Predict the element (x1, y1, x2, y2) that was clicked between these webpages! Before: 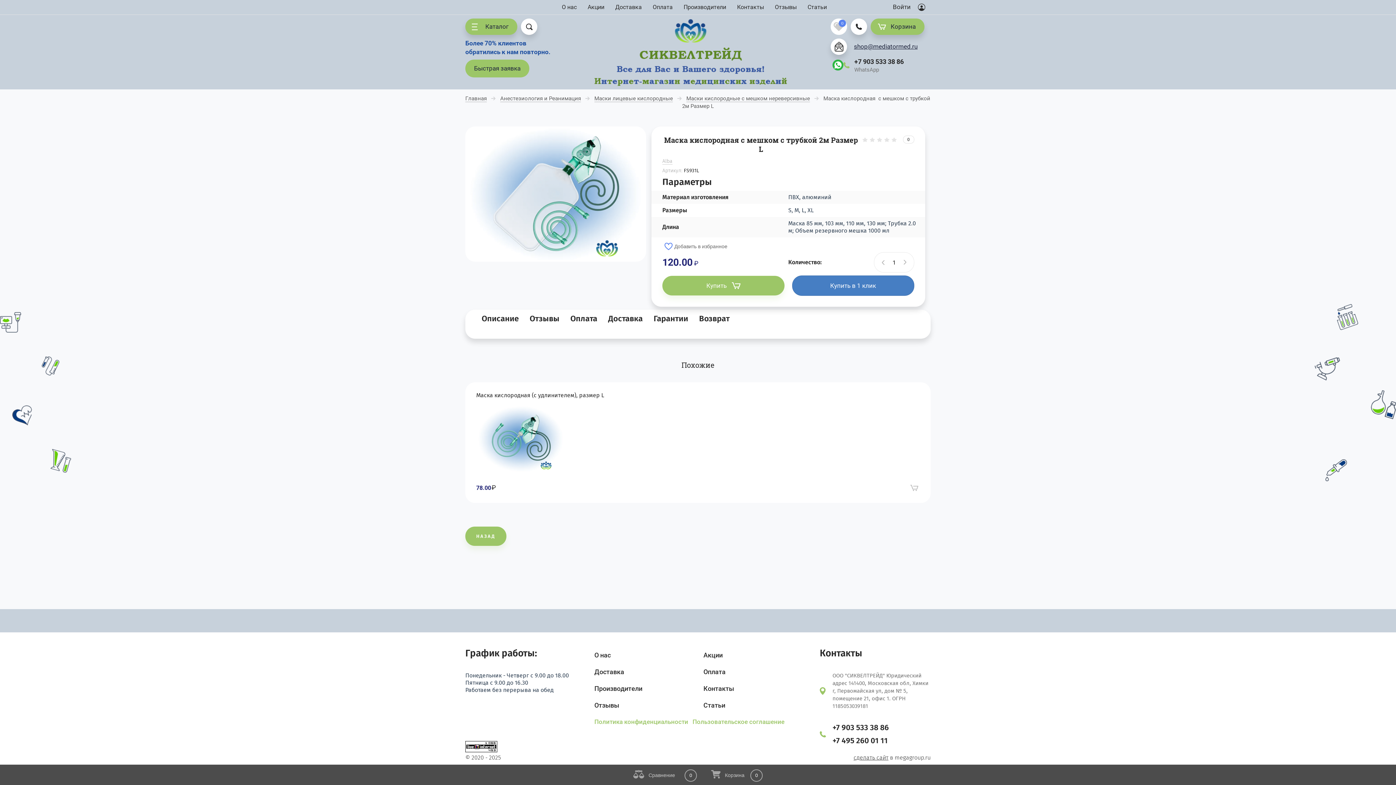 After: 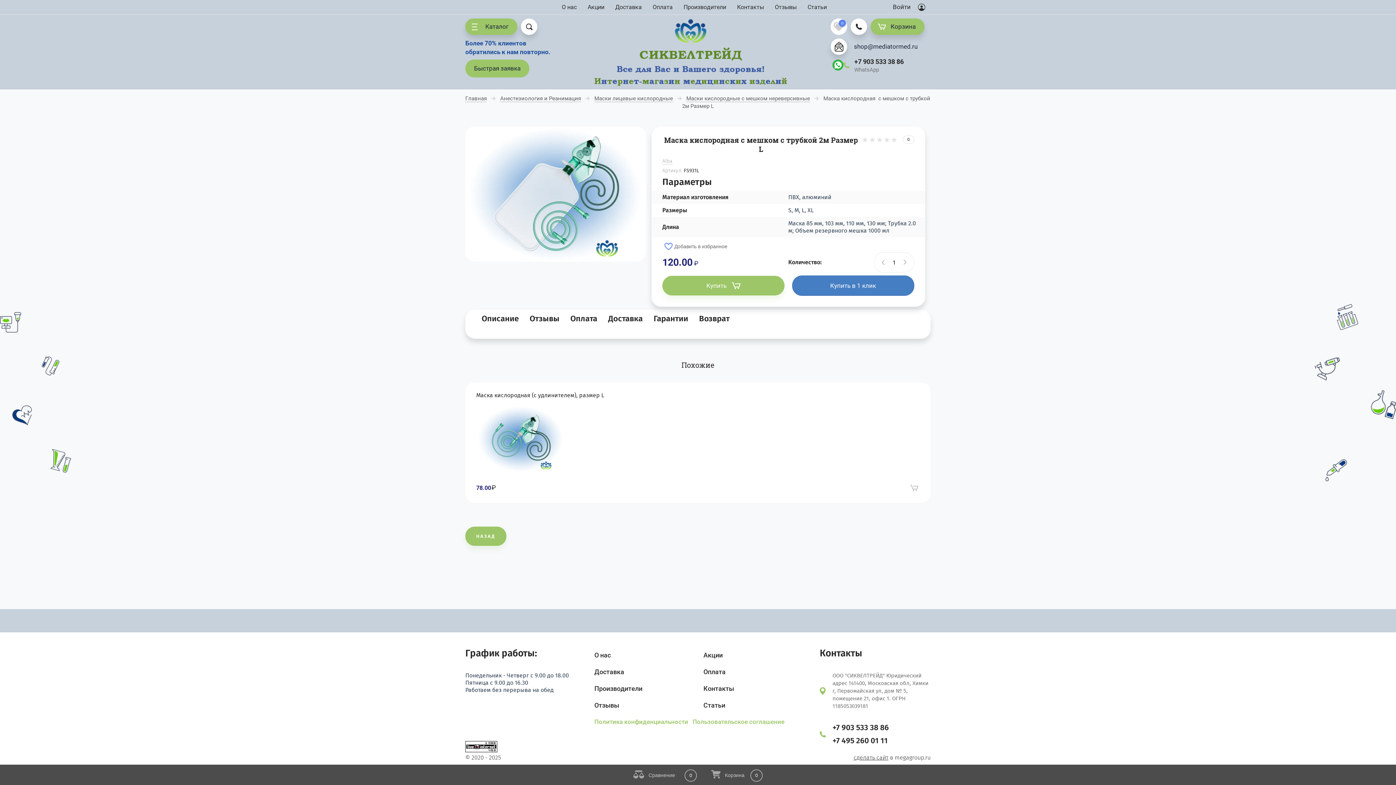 Action: label: shop@mediatormed.ru bbox: (854, 42, 917, 50)